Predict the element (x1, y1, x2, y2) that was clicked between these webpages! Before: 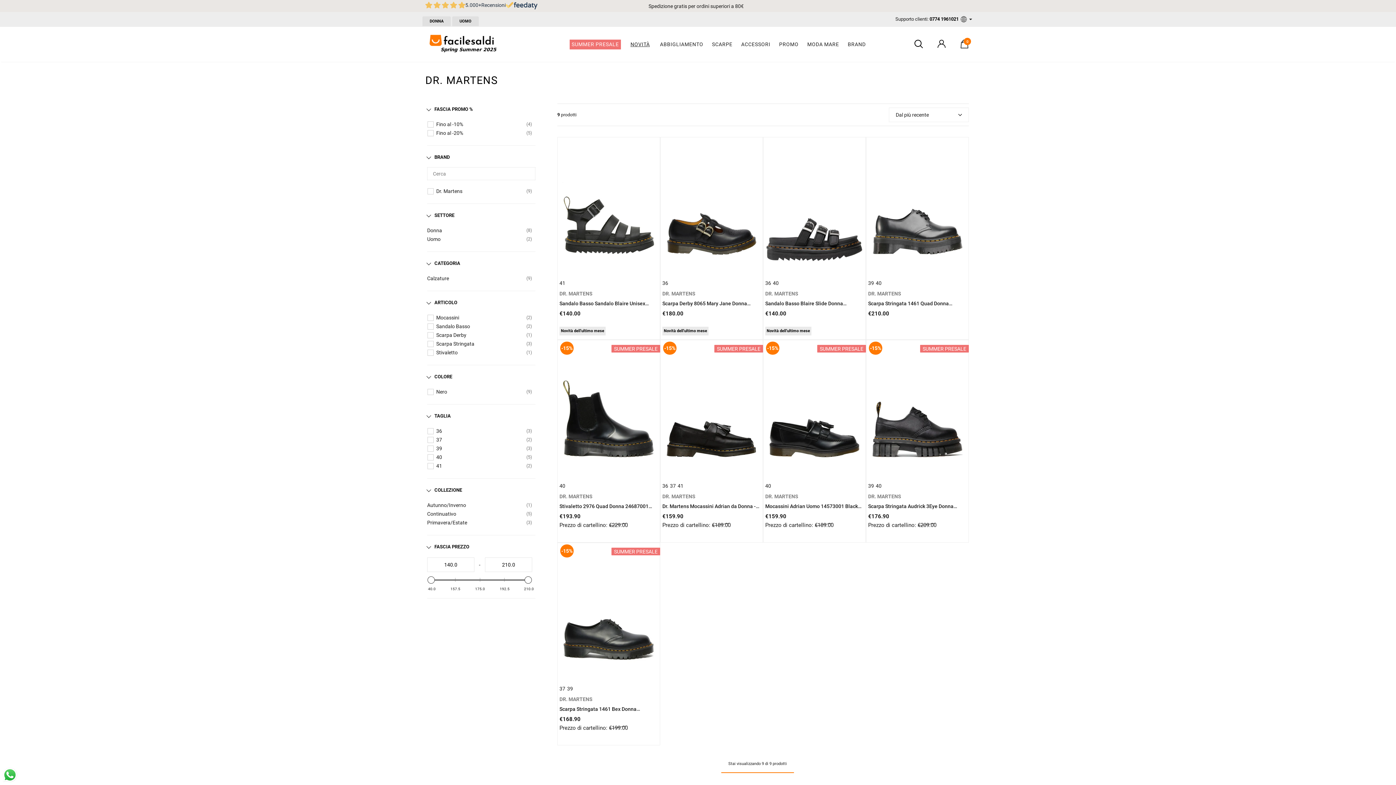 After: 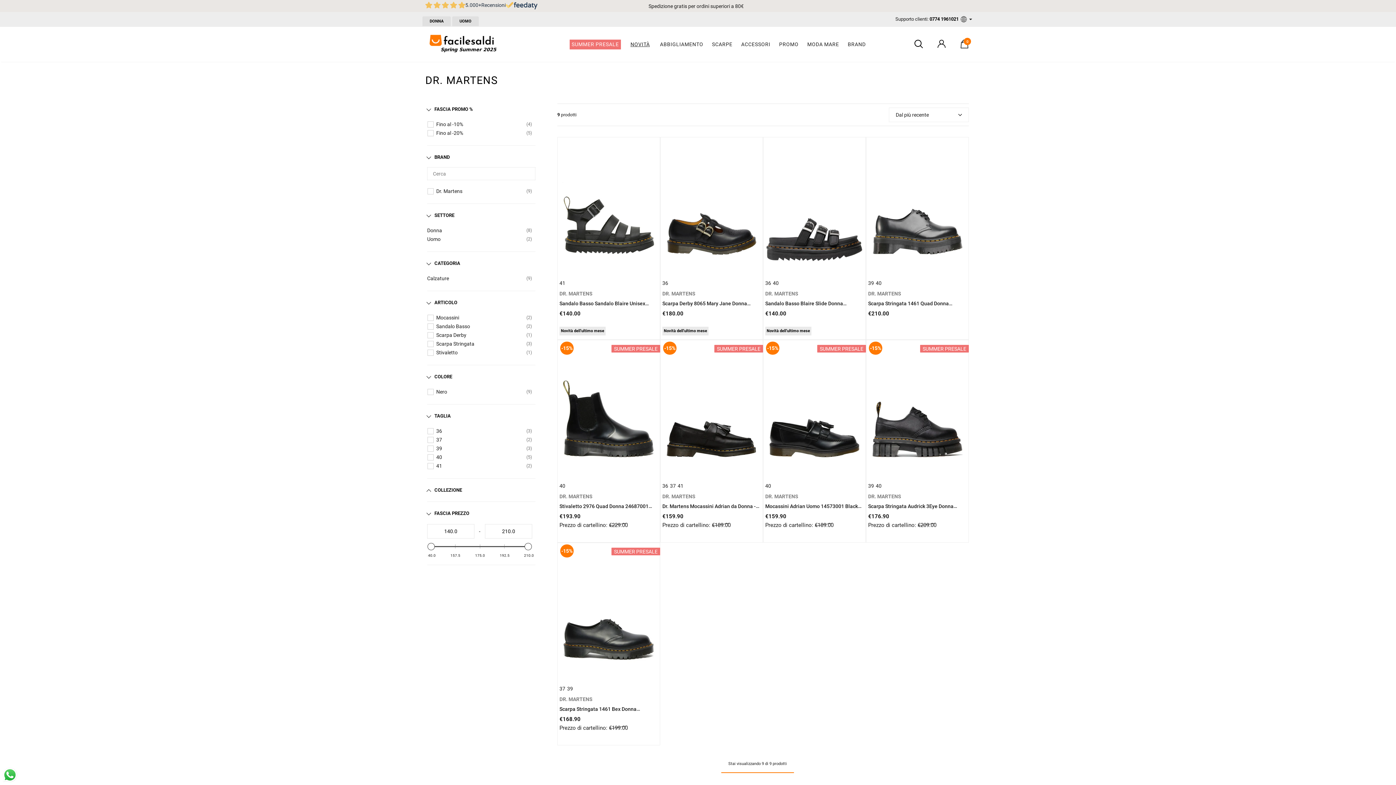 Action: bbox: (434, 486, 462, 494) label: Filtra per Collezione